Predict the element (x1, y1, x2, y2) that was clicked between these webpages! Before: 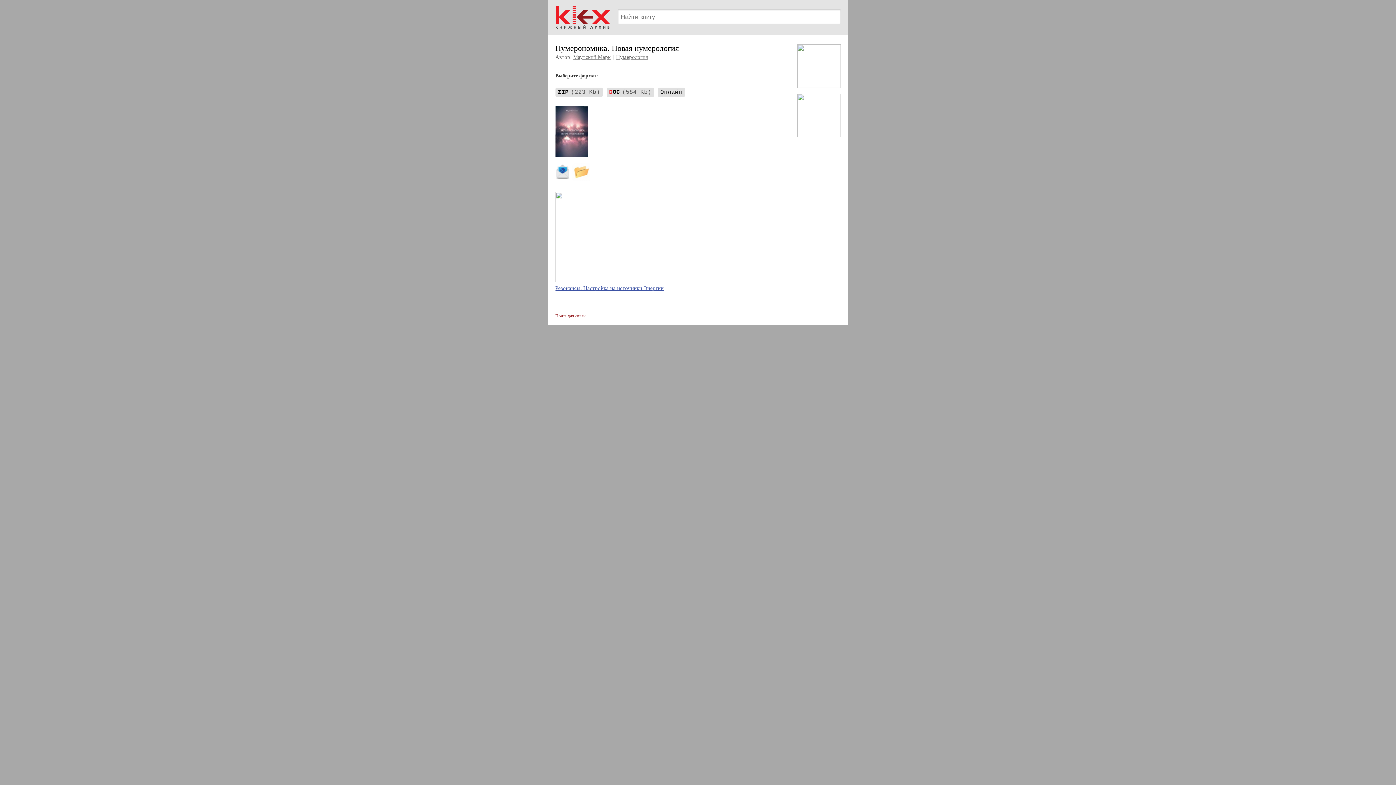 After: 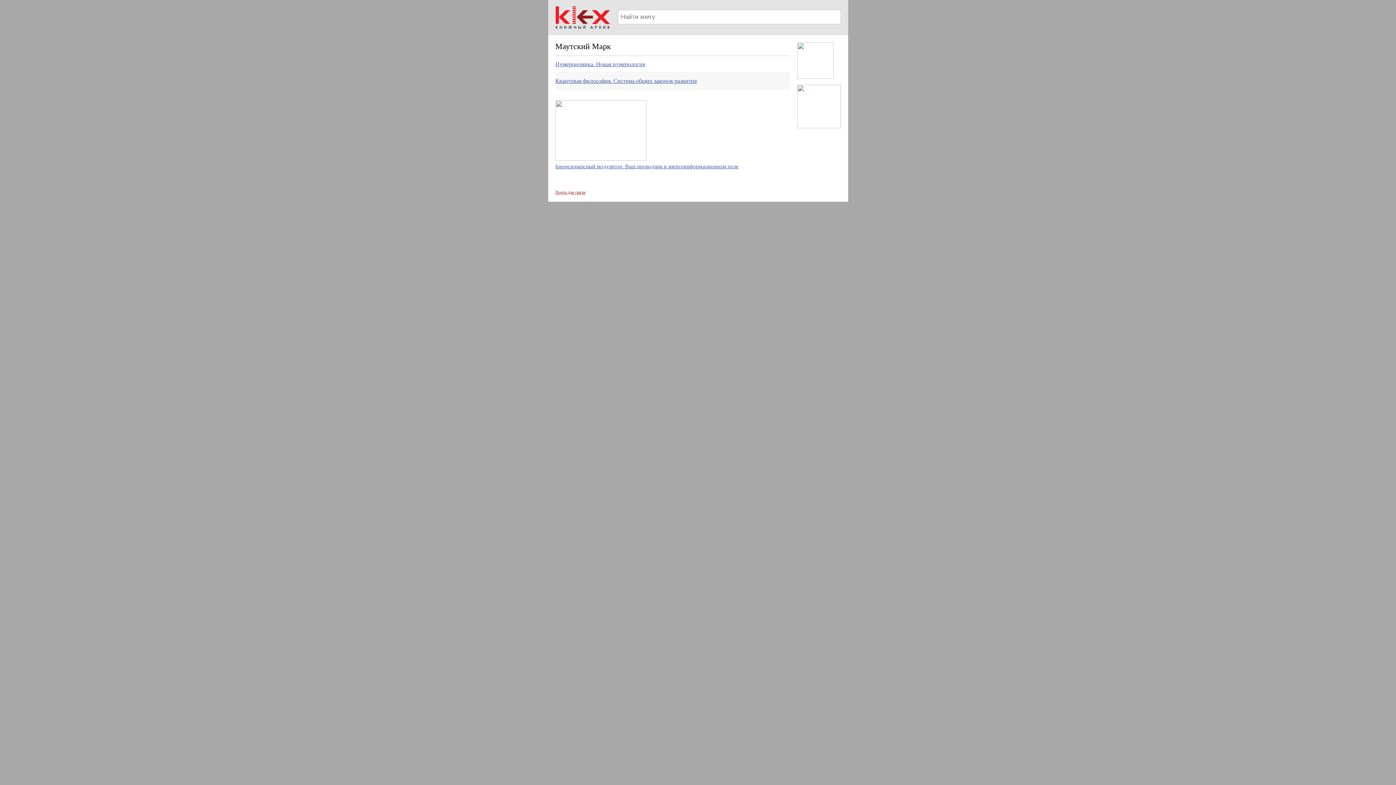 Action: bbox: (573, 54, 610, 60) label: Маутский Марк